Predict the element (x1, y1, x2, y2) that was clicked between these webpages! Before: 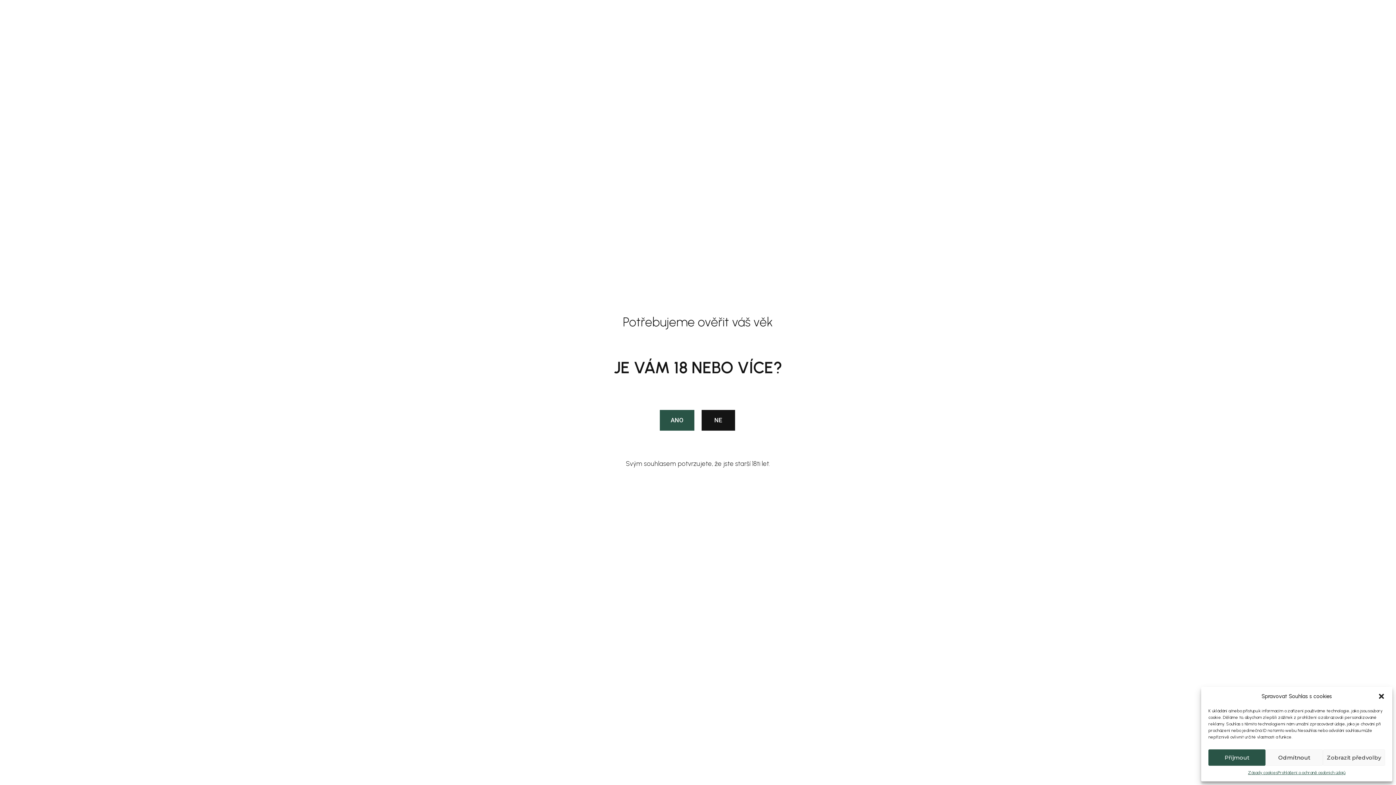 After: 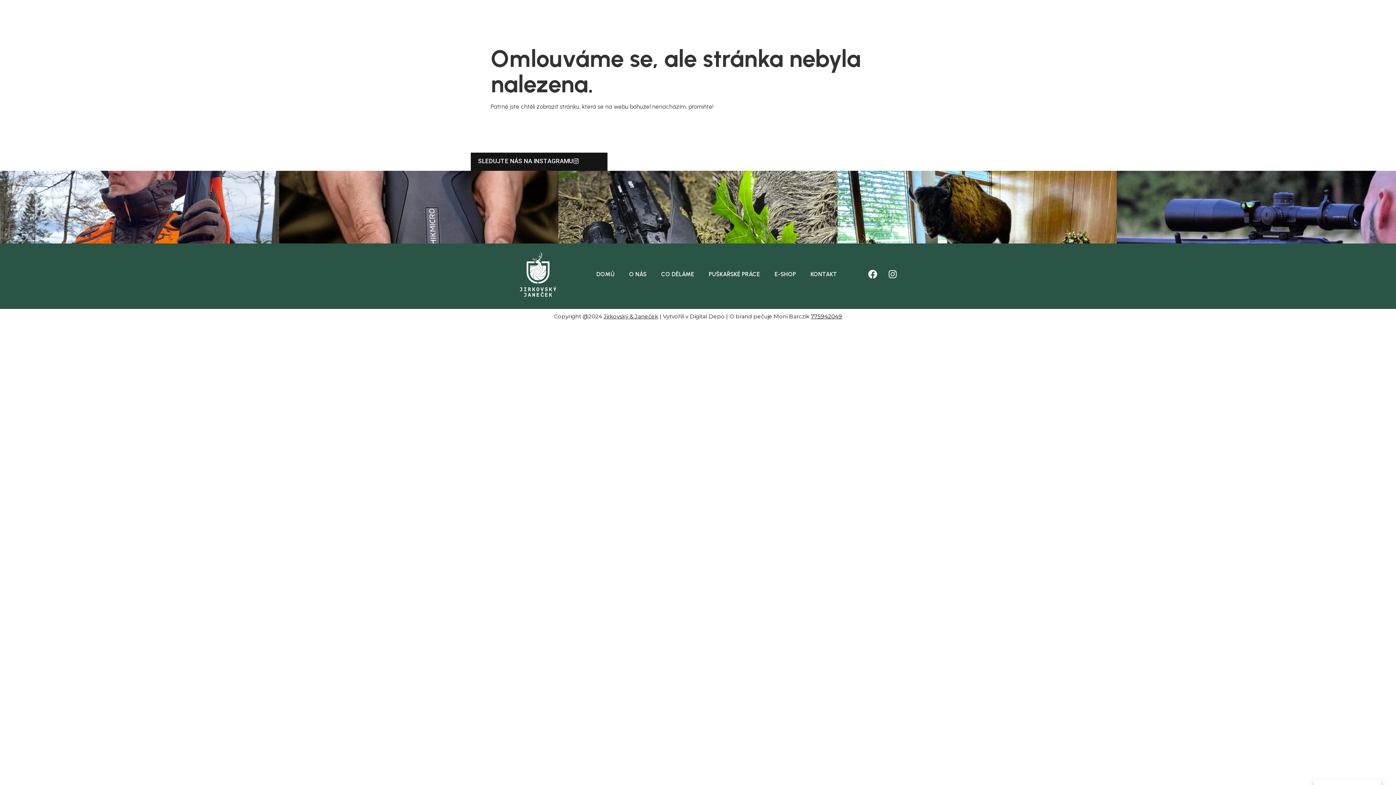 Action: bbox: (1265, 749, 1323, 766) label: Odmítnout